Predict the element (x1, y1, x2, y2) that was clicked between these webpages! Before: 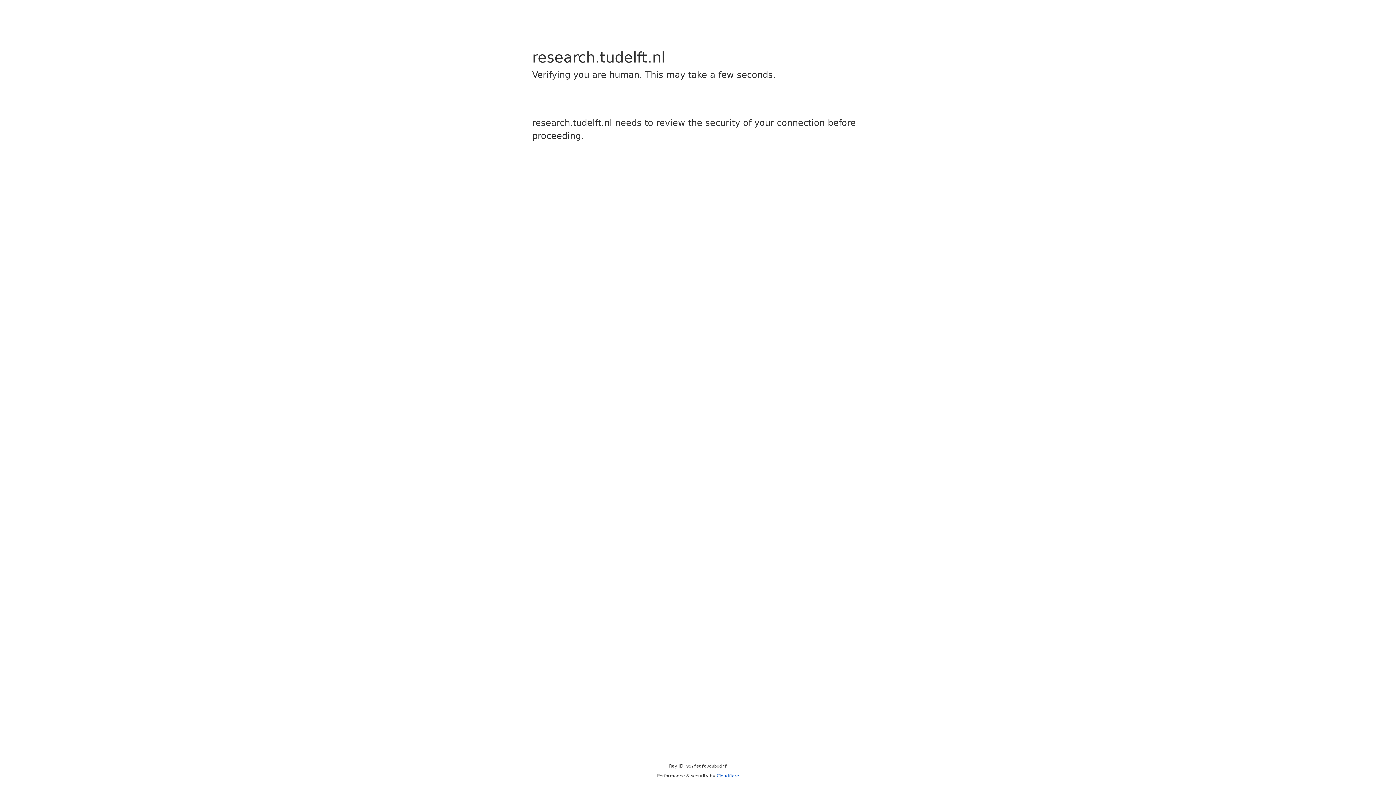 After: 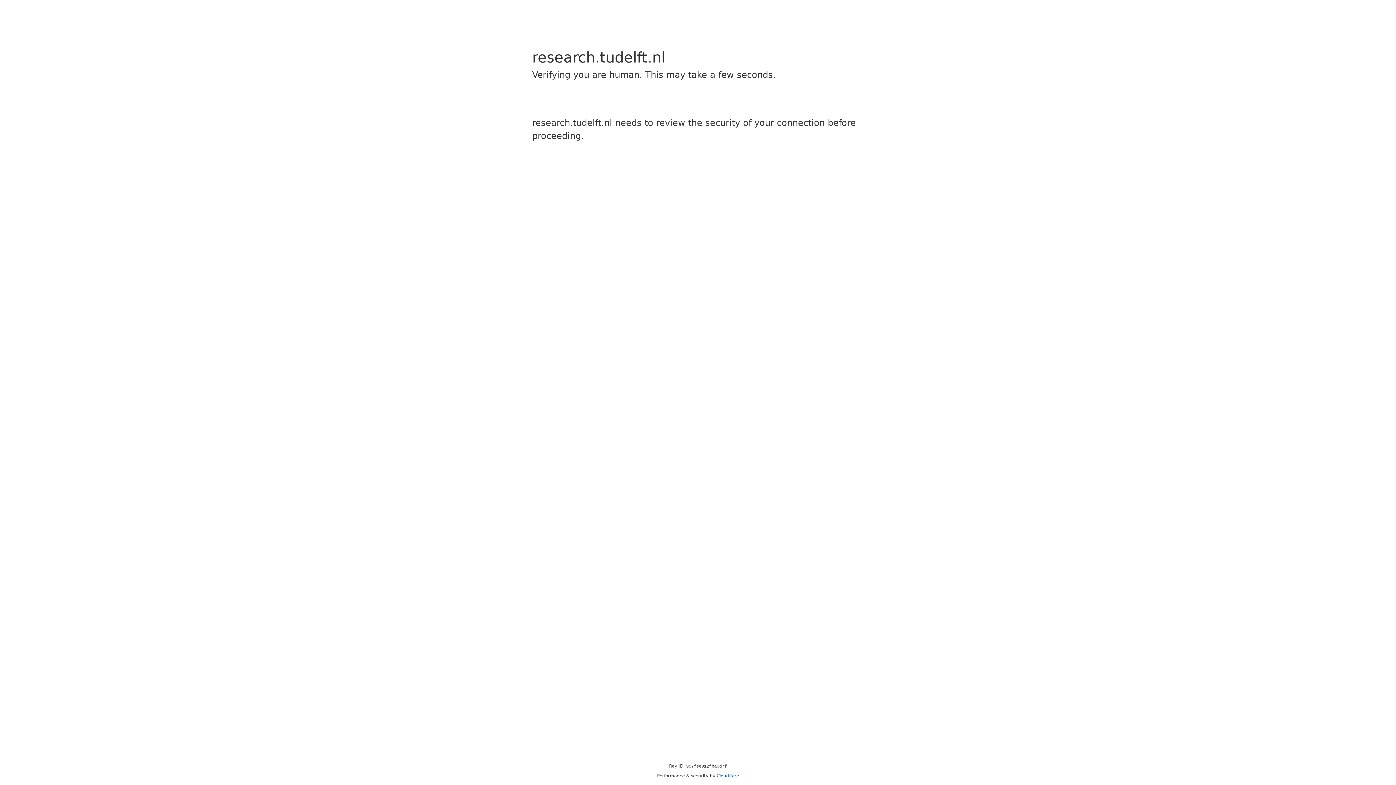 Action: bbox: (716, 773, 739, 778) label: Cloudflare